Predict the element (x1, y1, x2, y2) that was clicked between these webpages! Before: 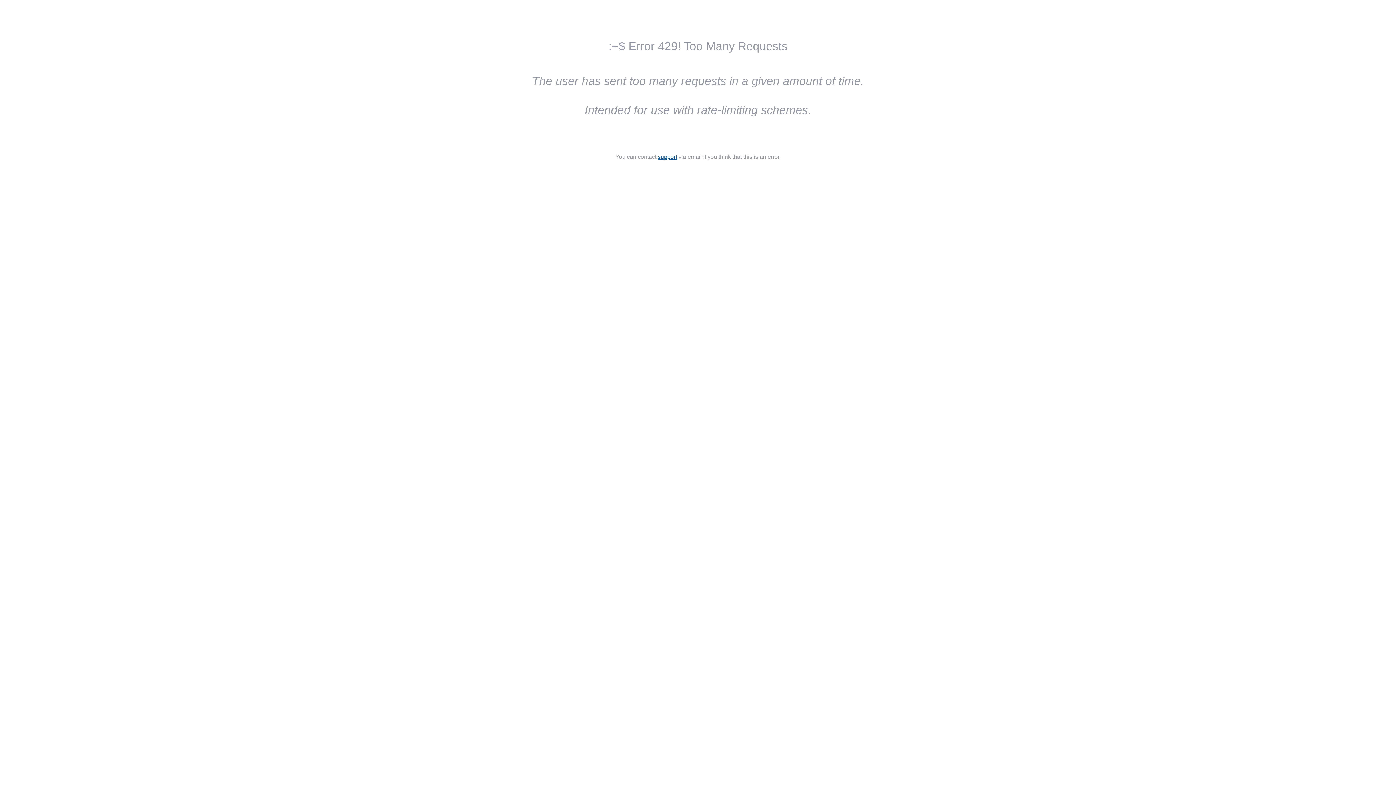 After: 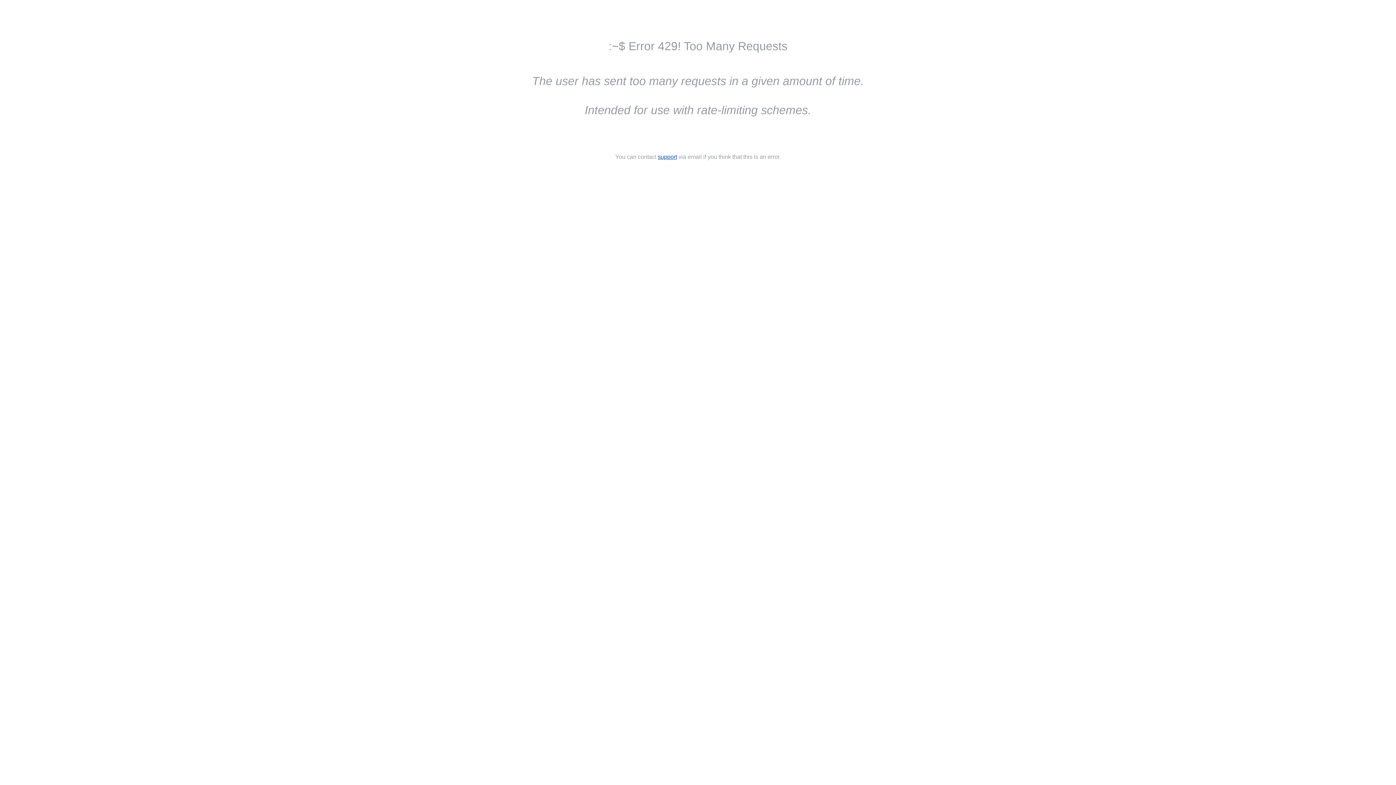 Action: label: support bbox: (658, 153, 677, 160)